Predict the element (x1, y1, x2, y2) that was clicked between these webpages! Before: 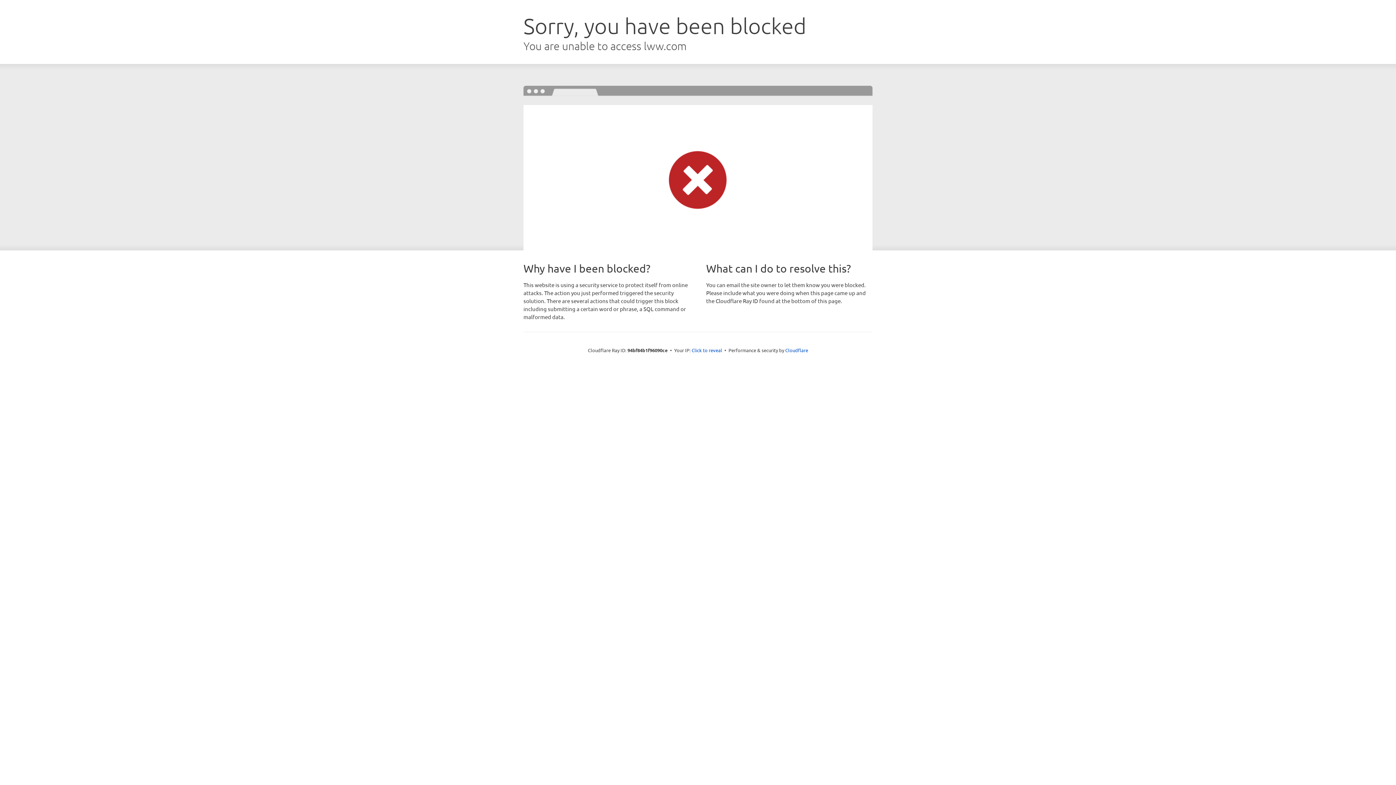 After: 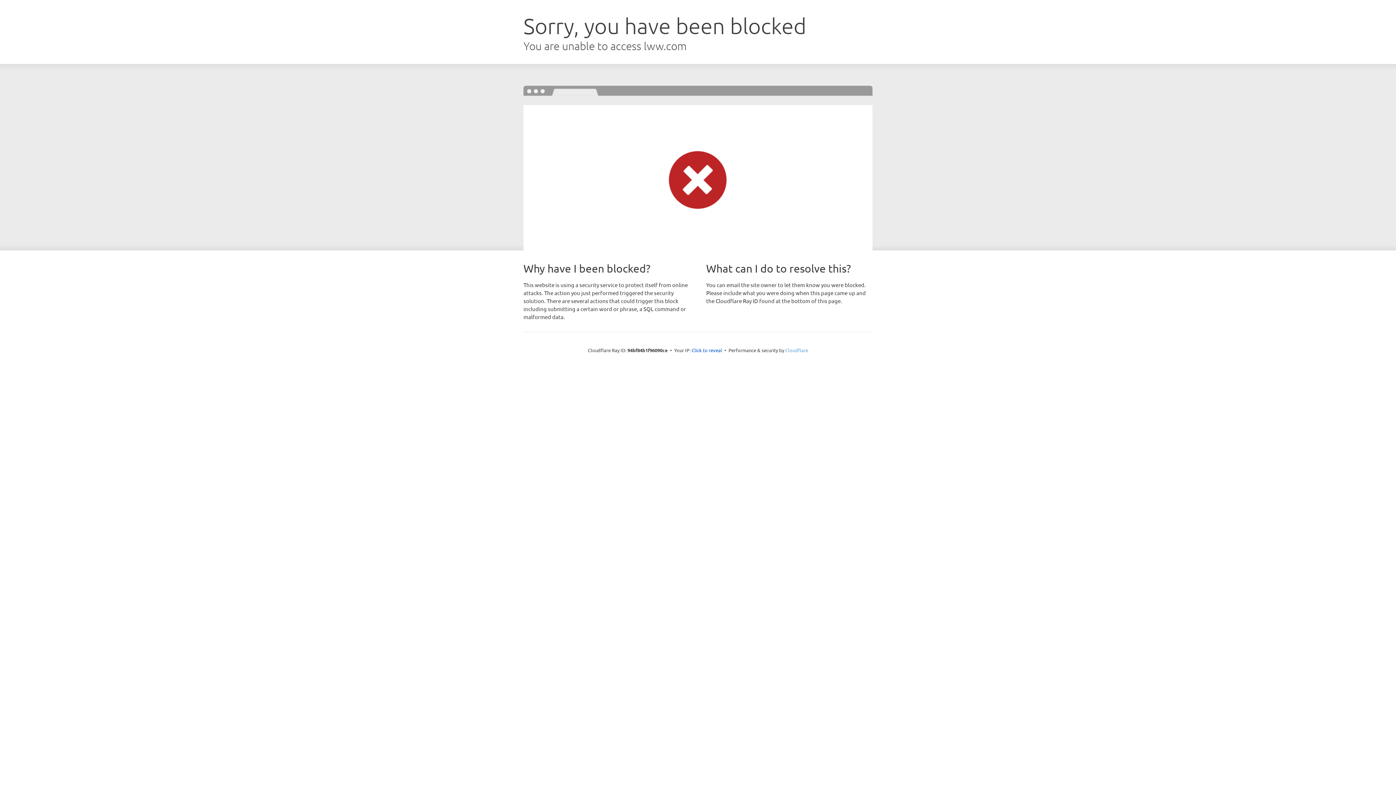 Action: bbox: (785, 347, 808, 353) label: Cloudflare